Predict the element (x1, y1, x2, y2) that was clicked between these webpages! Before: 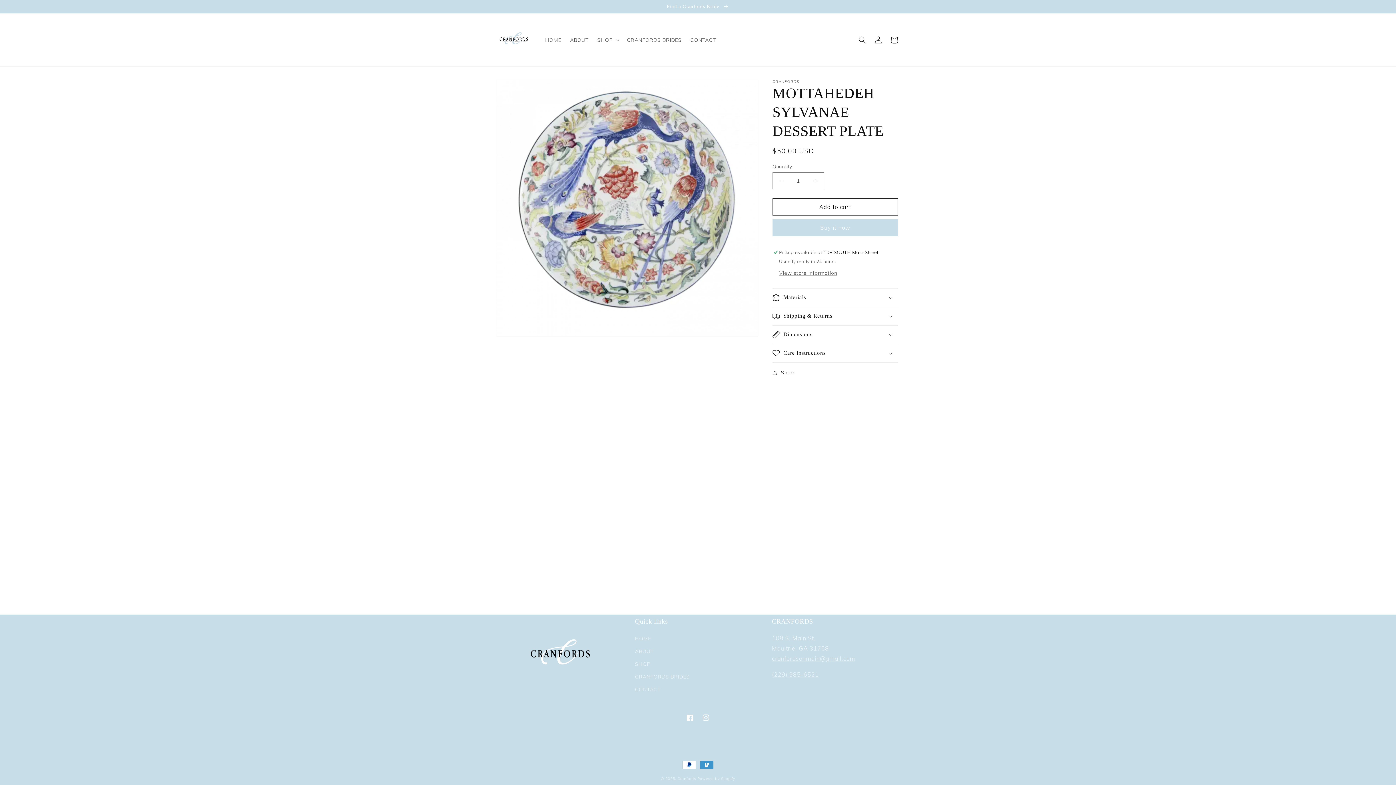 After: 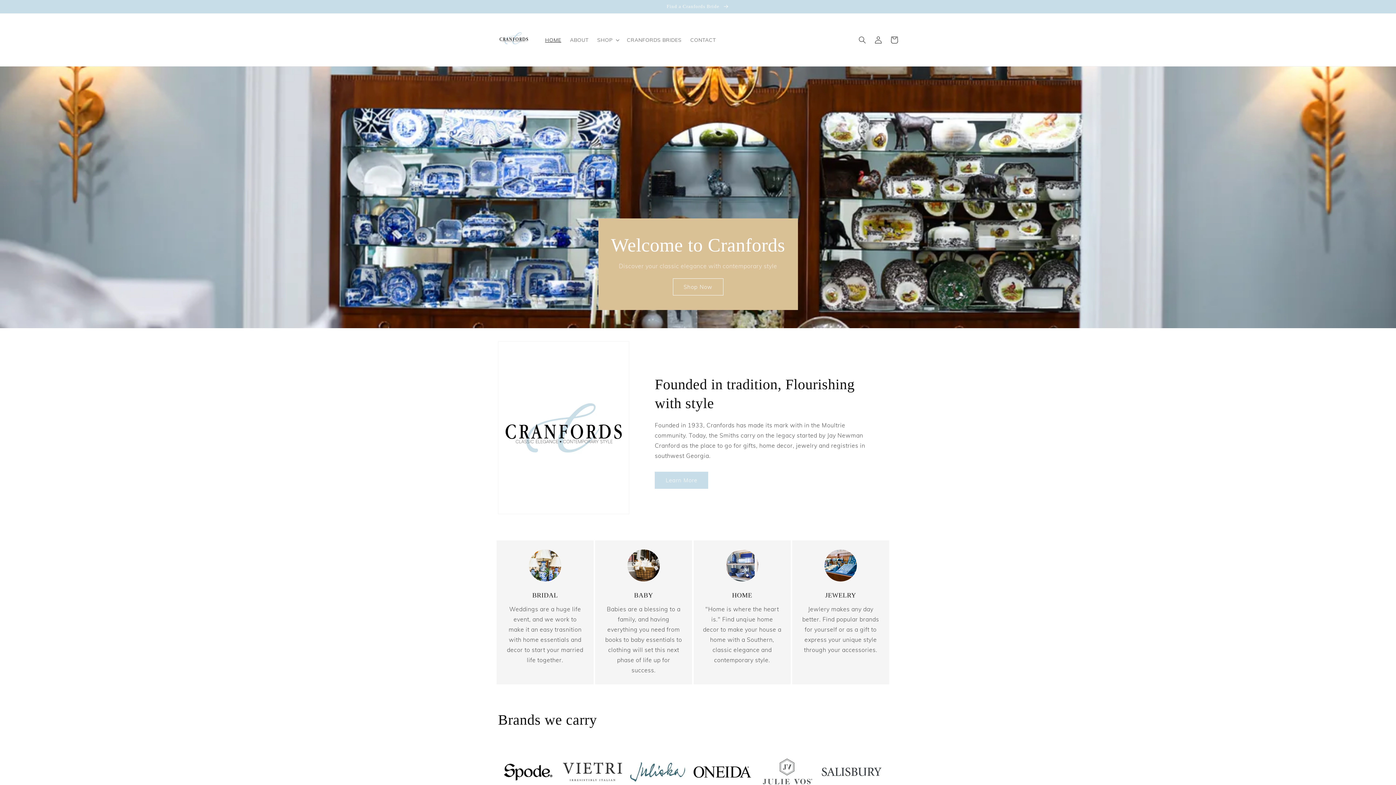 Action: label: HOME bbox: (635, 634, 651, 645)